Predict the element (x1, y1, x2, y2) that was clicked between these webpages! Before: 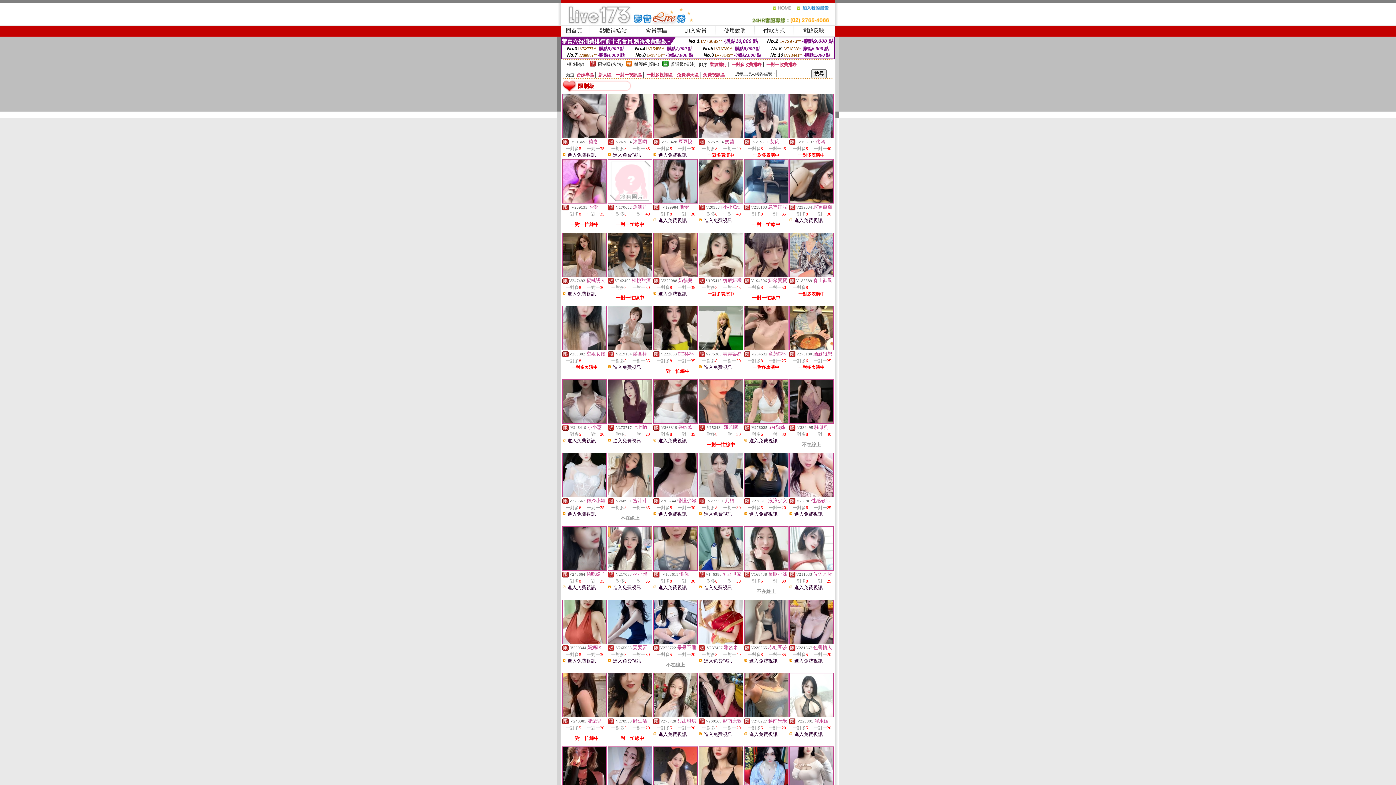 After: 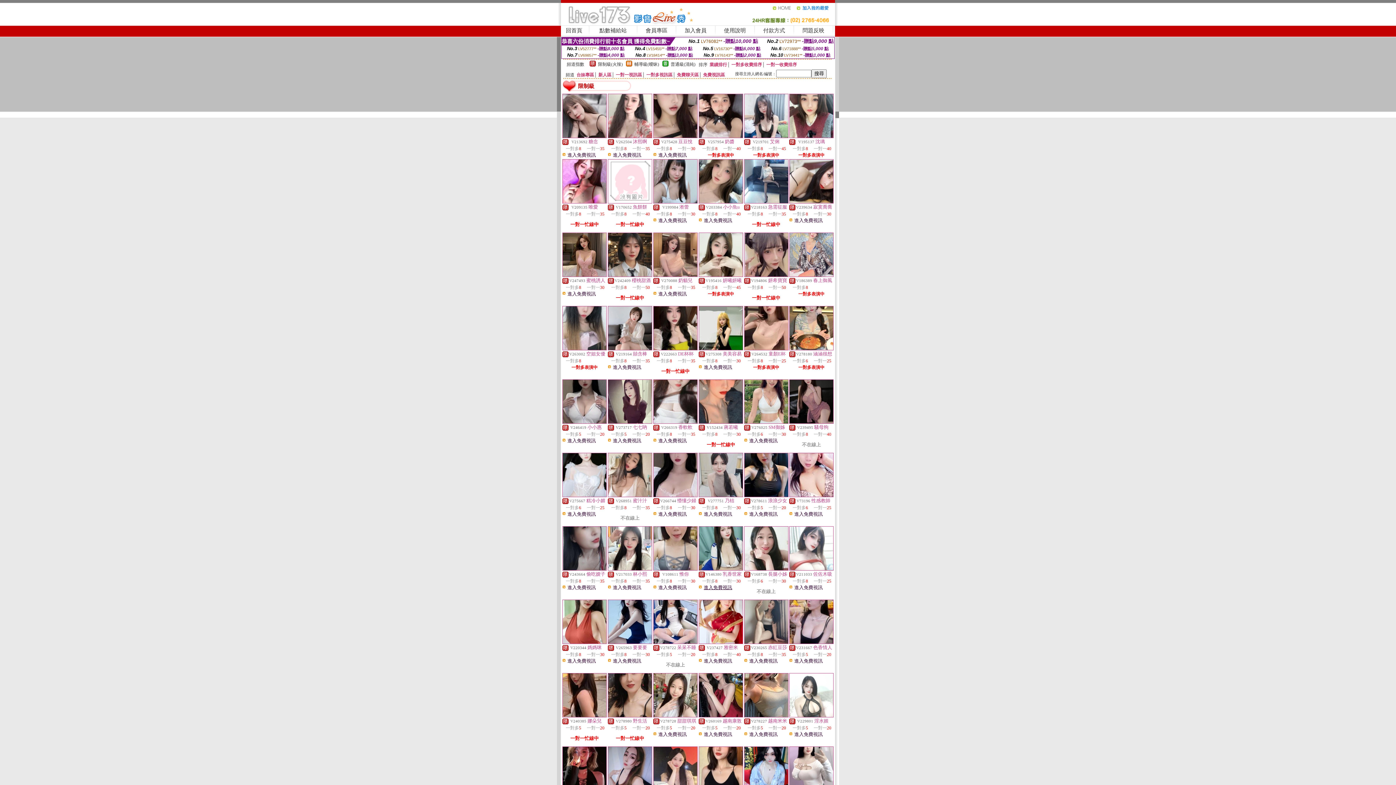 Action: bbox: (704, 585, 732, 590) label: 進入免費視訊